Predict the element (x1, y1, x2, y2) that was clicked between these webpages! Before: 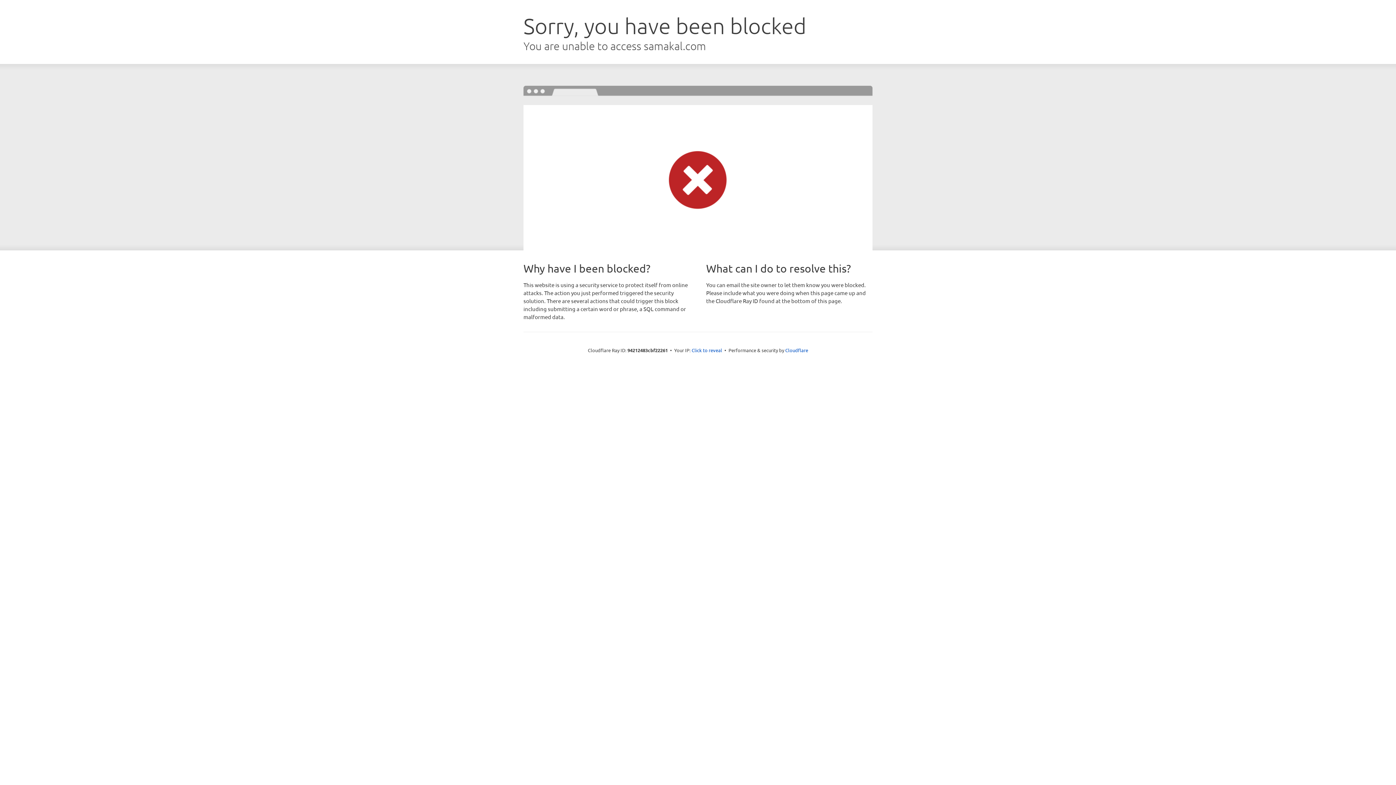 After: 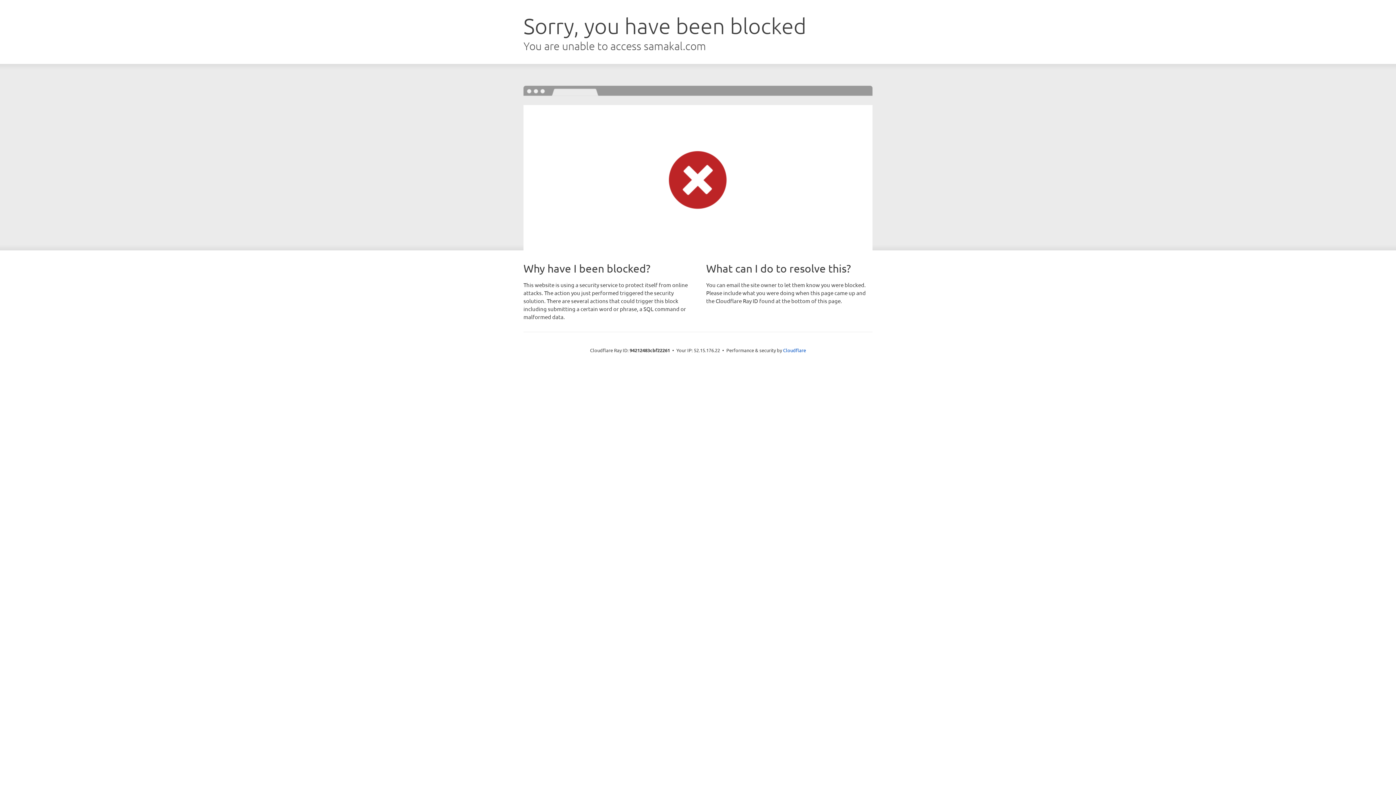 Action: label: Click to reveal bbox: (691, 346, 722, 353)